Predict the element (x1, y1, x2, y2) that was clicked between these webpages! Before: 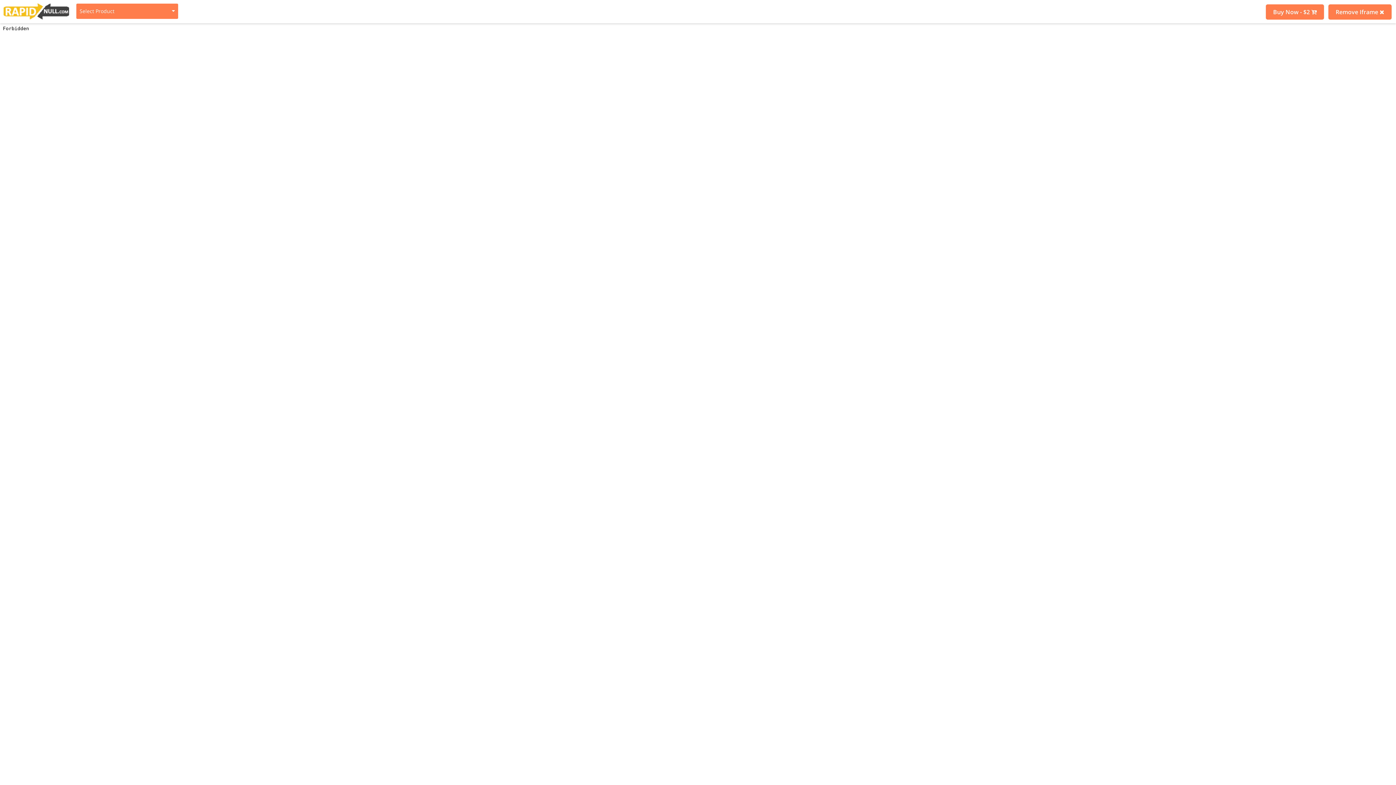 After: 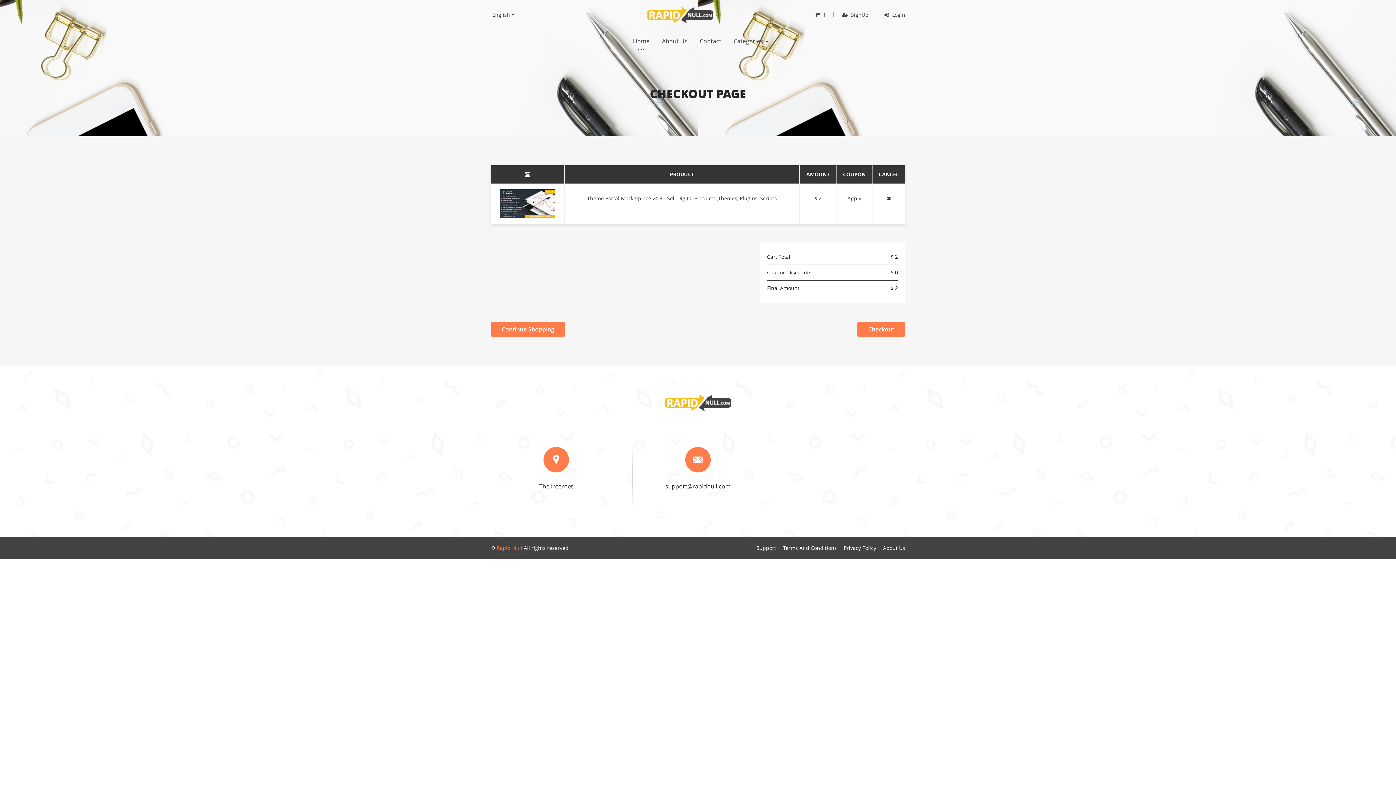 Action: label: Buy Now - $2  bbox: (1266, 4, 1324, 19)